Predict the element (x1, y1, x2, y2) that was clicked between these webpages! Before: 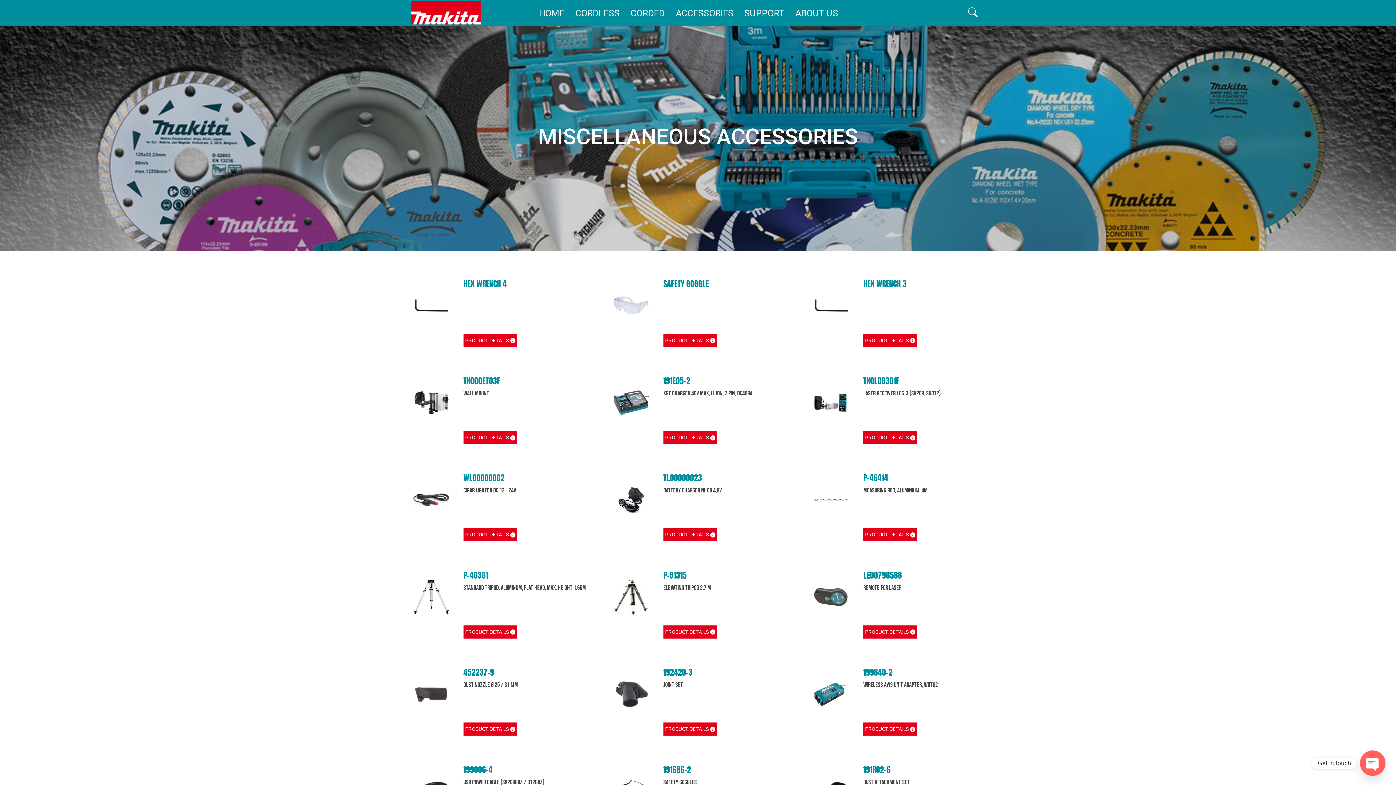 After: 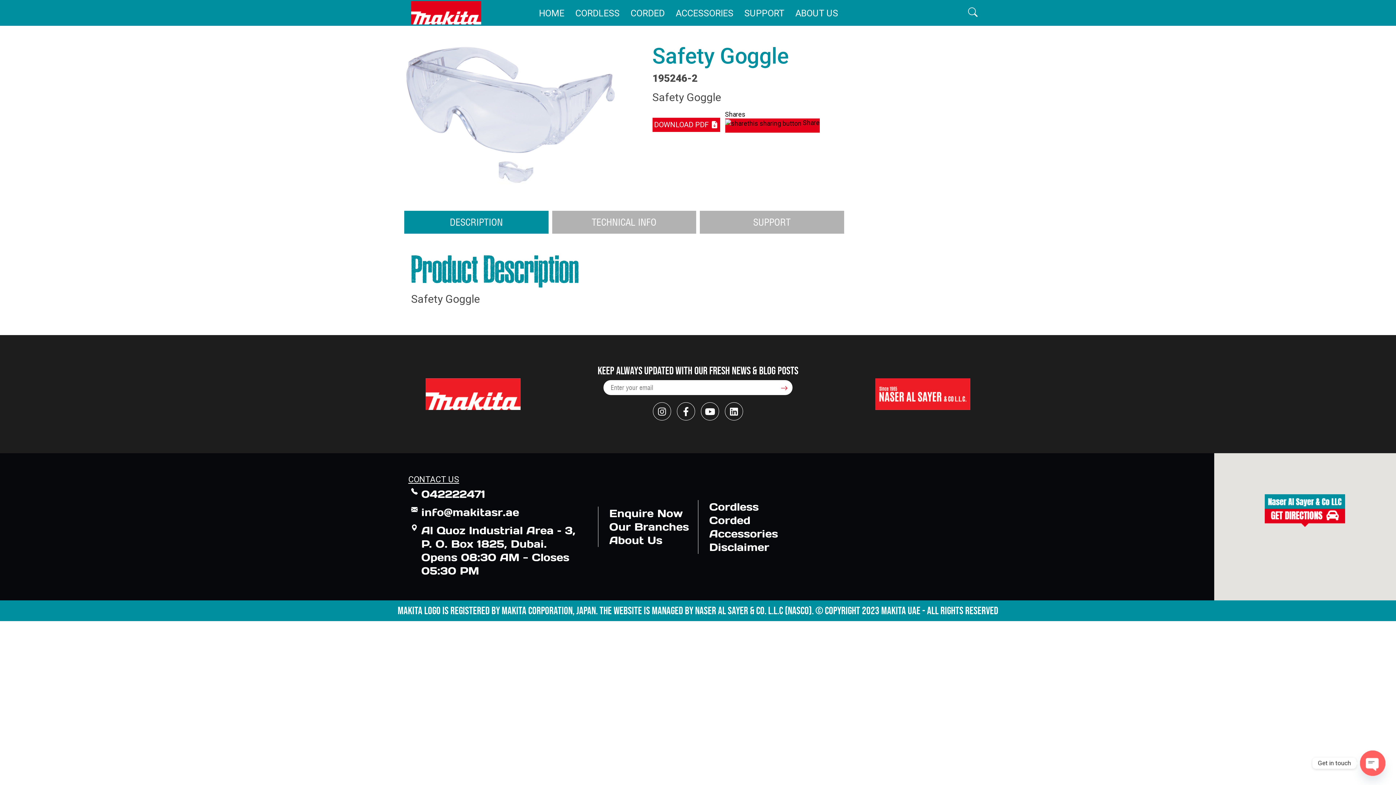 Action: bbox: (602, 294, 659, 317)